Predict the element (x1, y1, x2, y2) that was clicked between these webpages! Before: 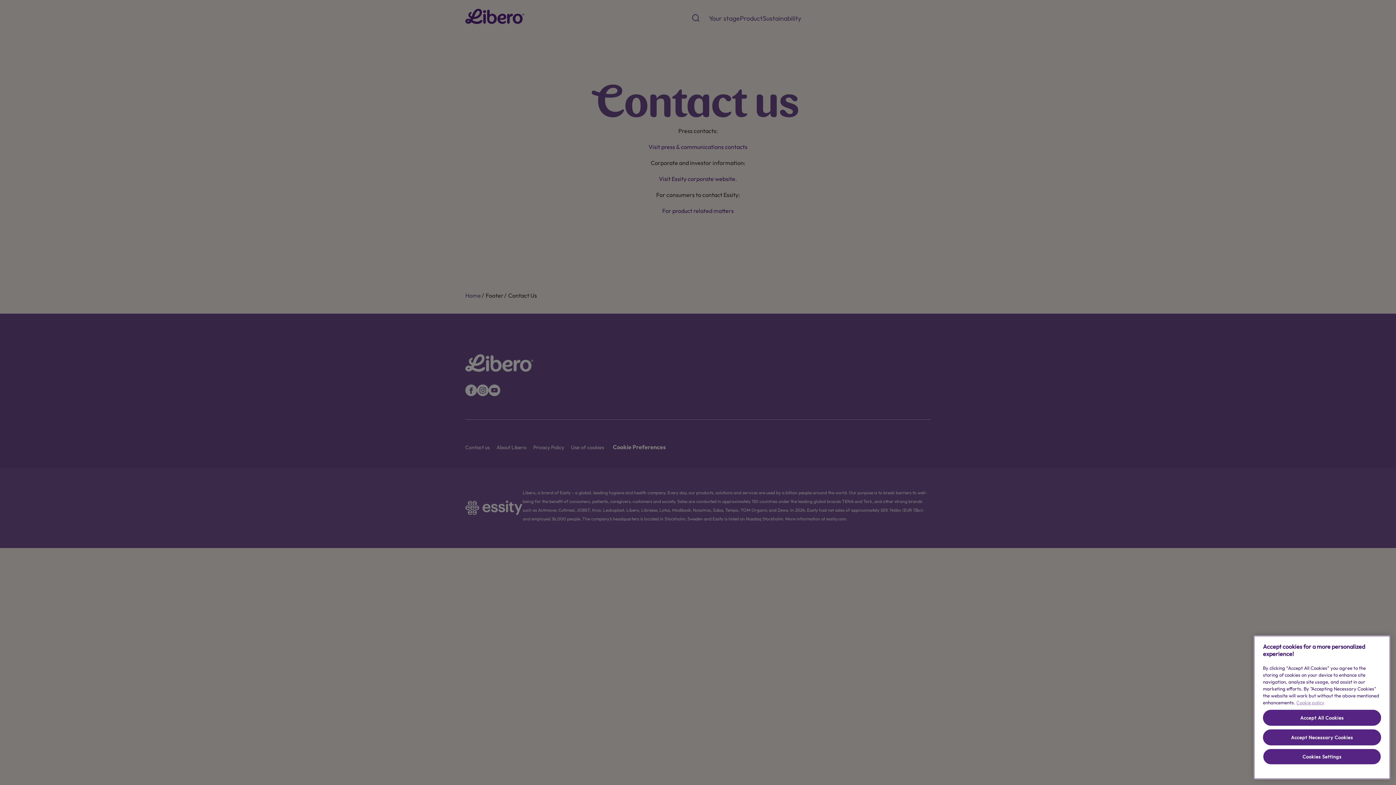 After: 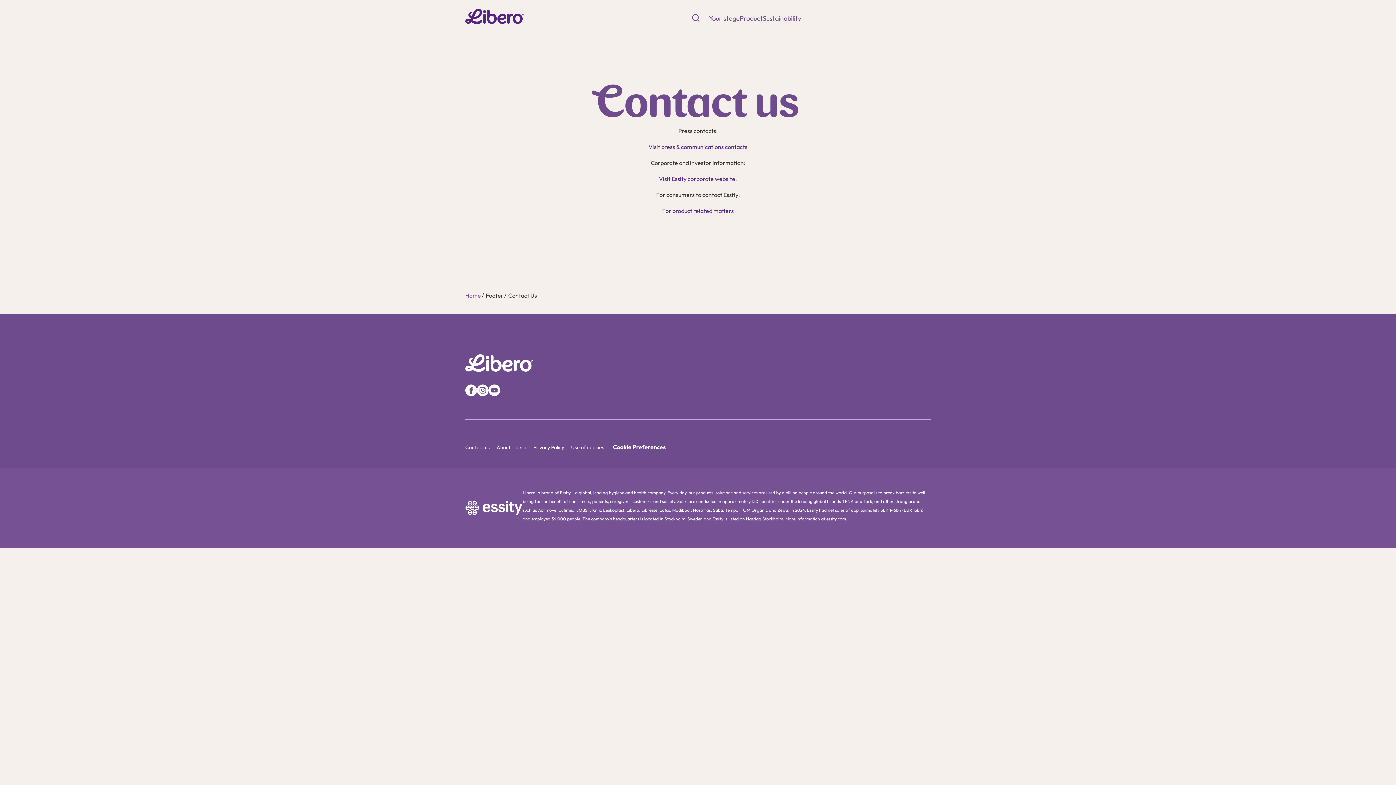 Action: label: Accept All Cookies bbox: (1263, 710, 1381, 726)